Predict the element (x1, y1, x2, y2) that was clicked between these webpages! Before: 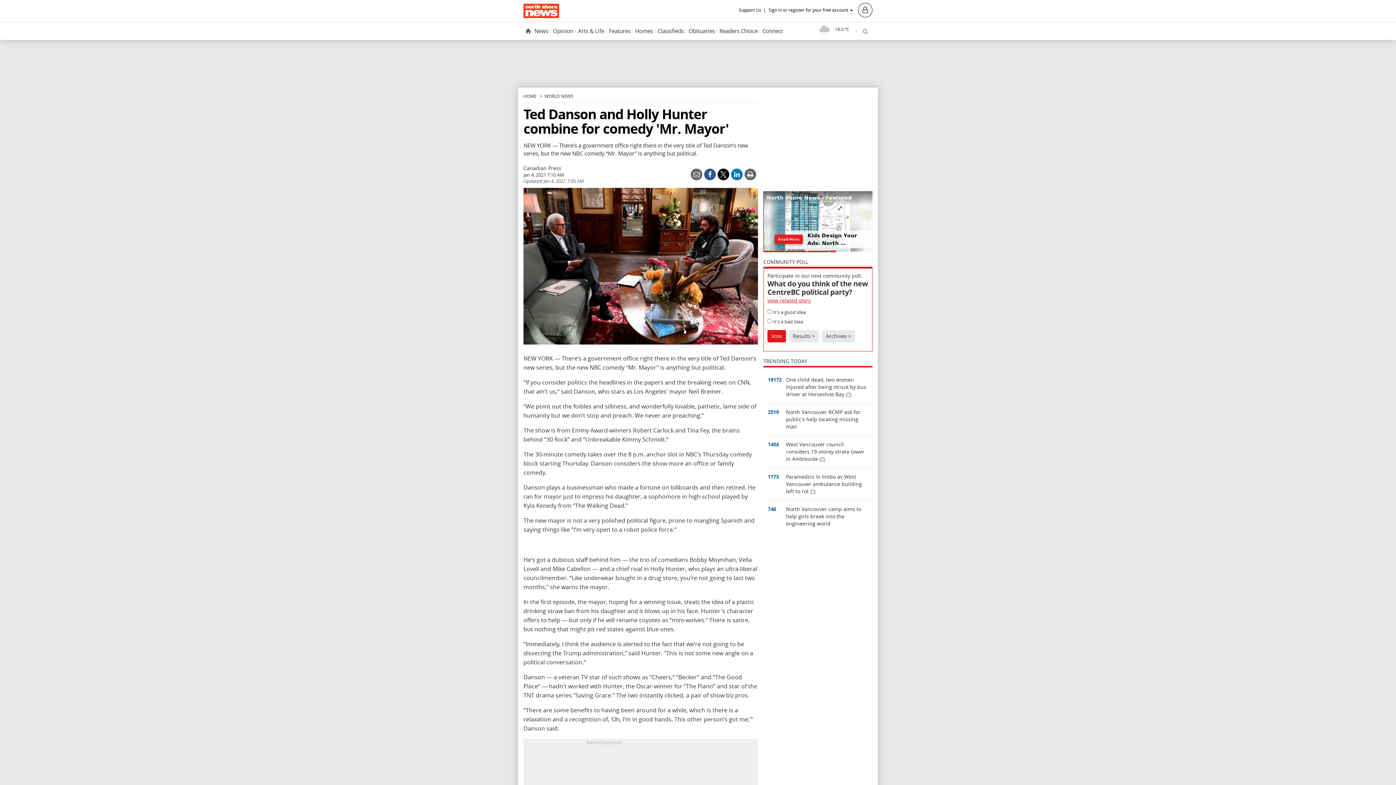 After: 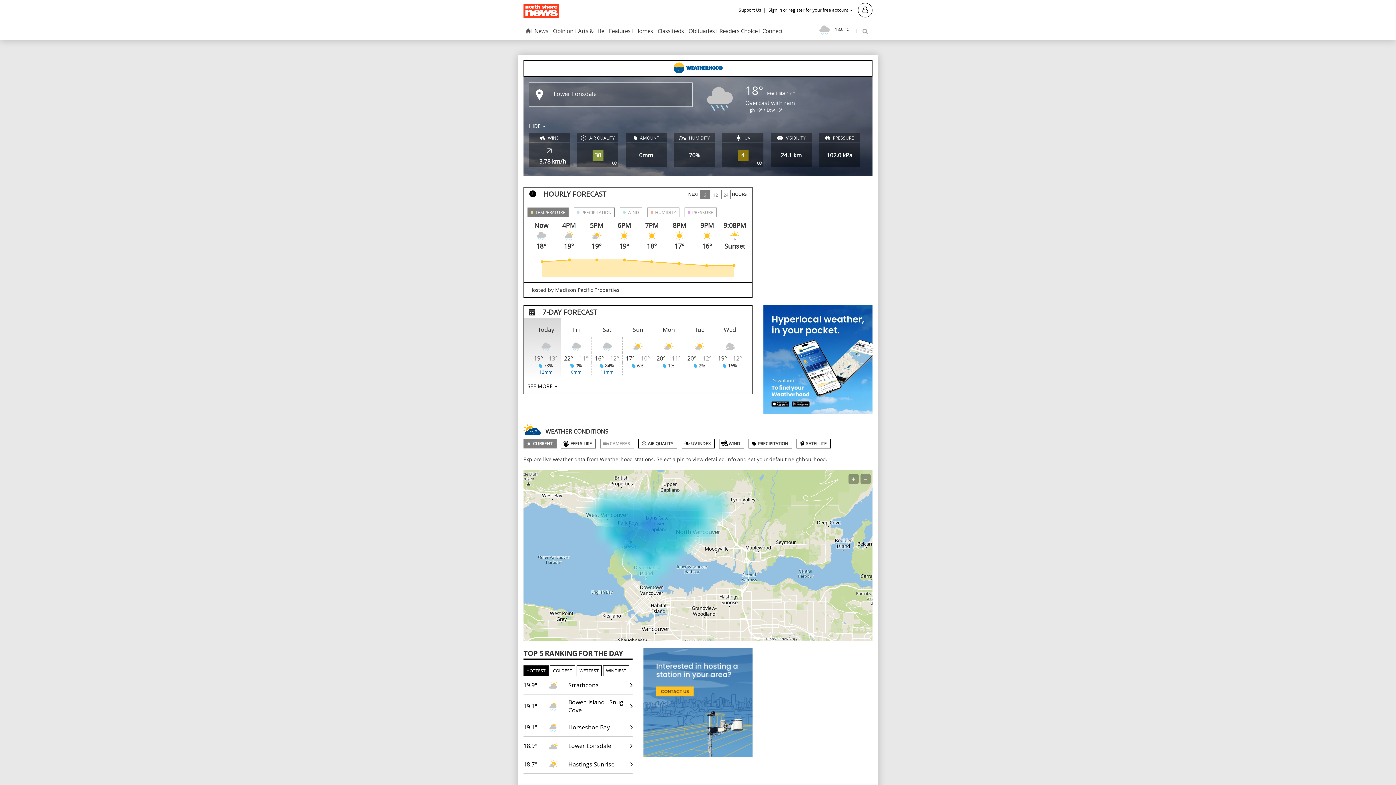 Action: label: 18.0 °C bbox: (817, 23, 852, 36)